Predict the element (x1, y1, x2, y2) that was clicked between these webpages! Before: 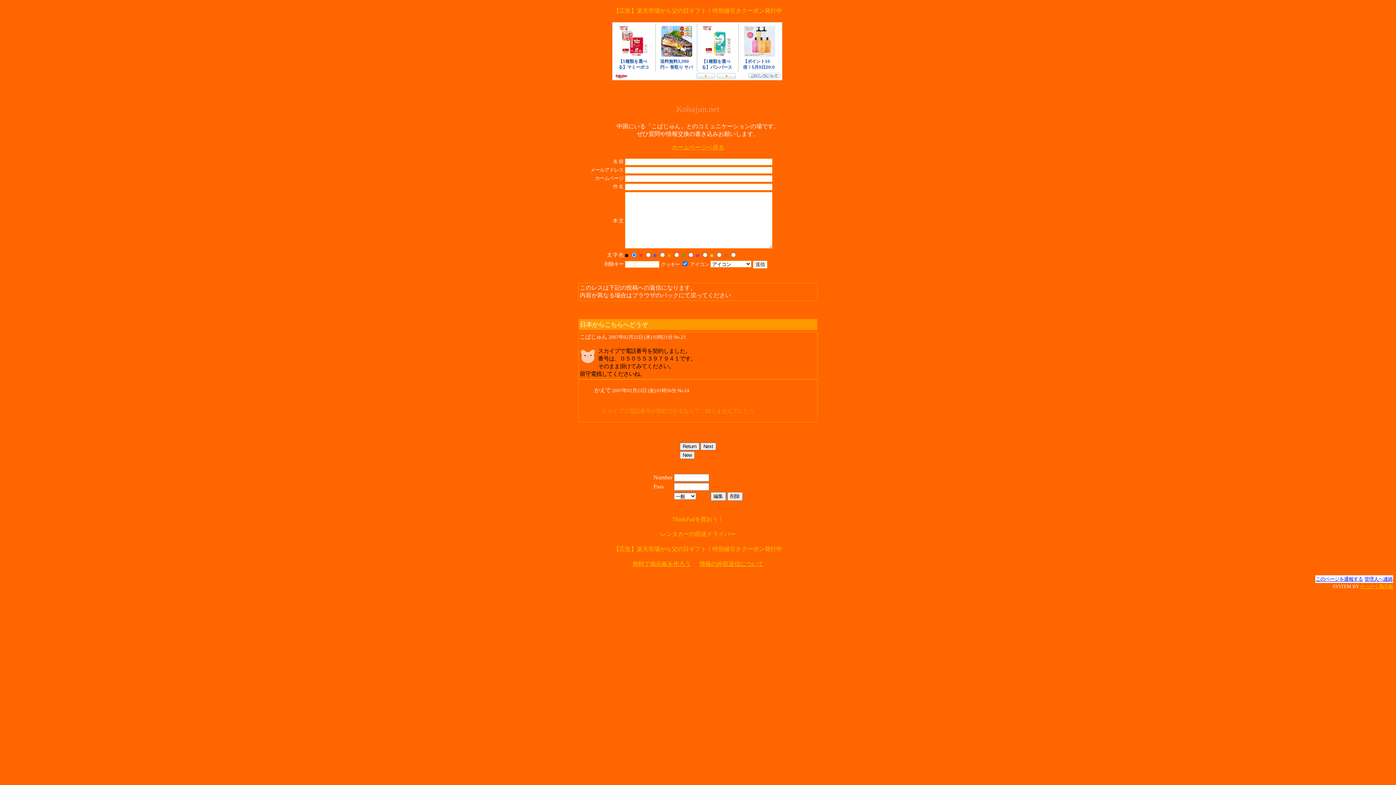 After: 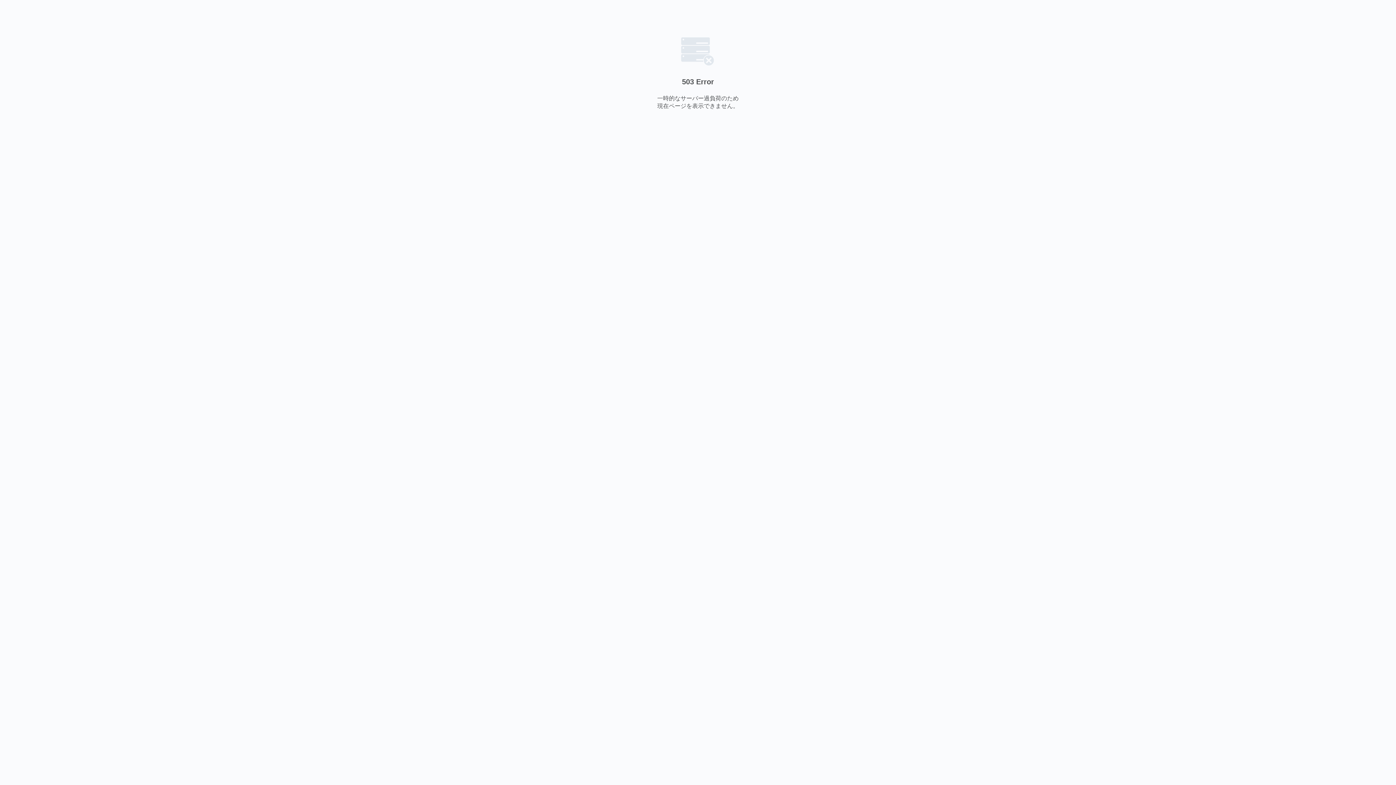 Action: bbox: (672, 144, 724, 150) label: ホームページへ戻る